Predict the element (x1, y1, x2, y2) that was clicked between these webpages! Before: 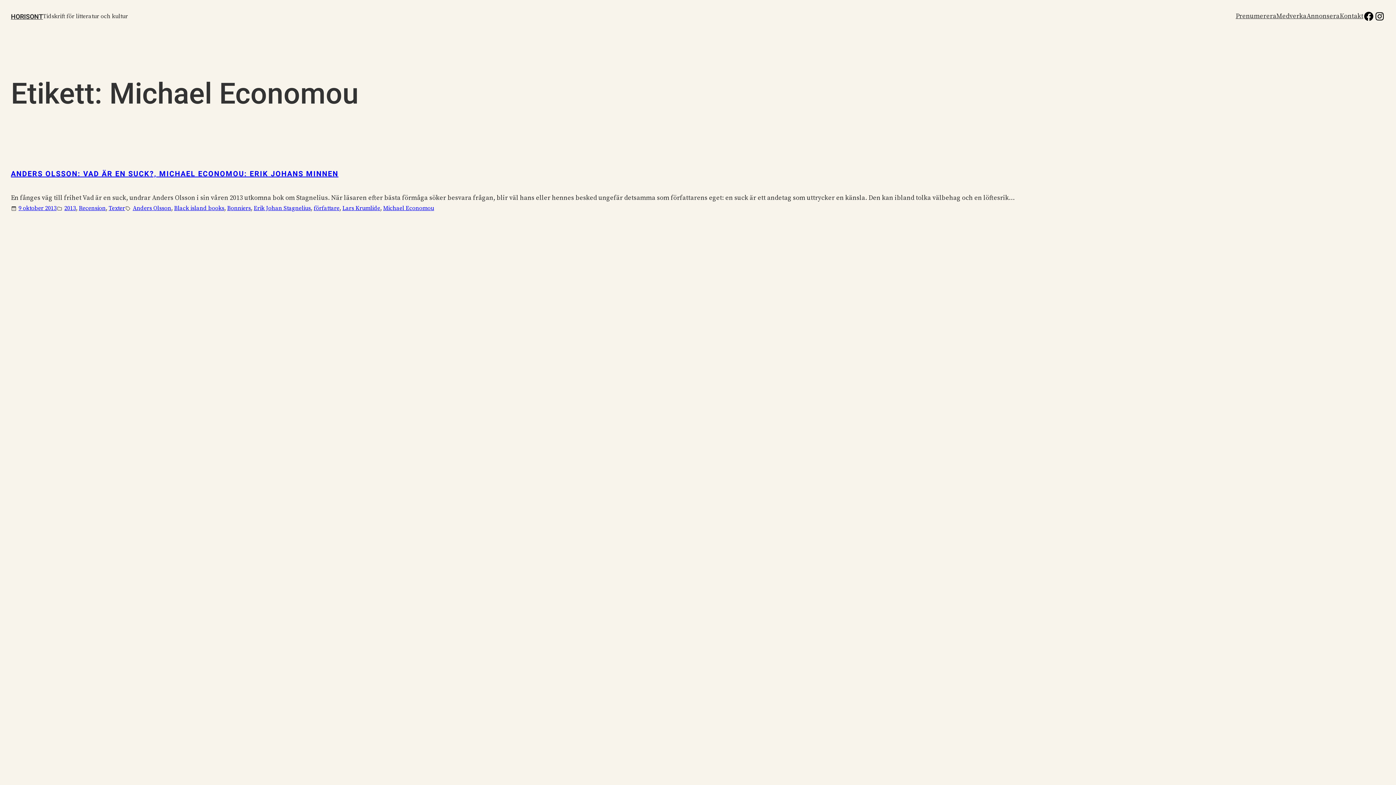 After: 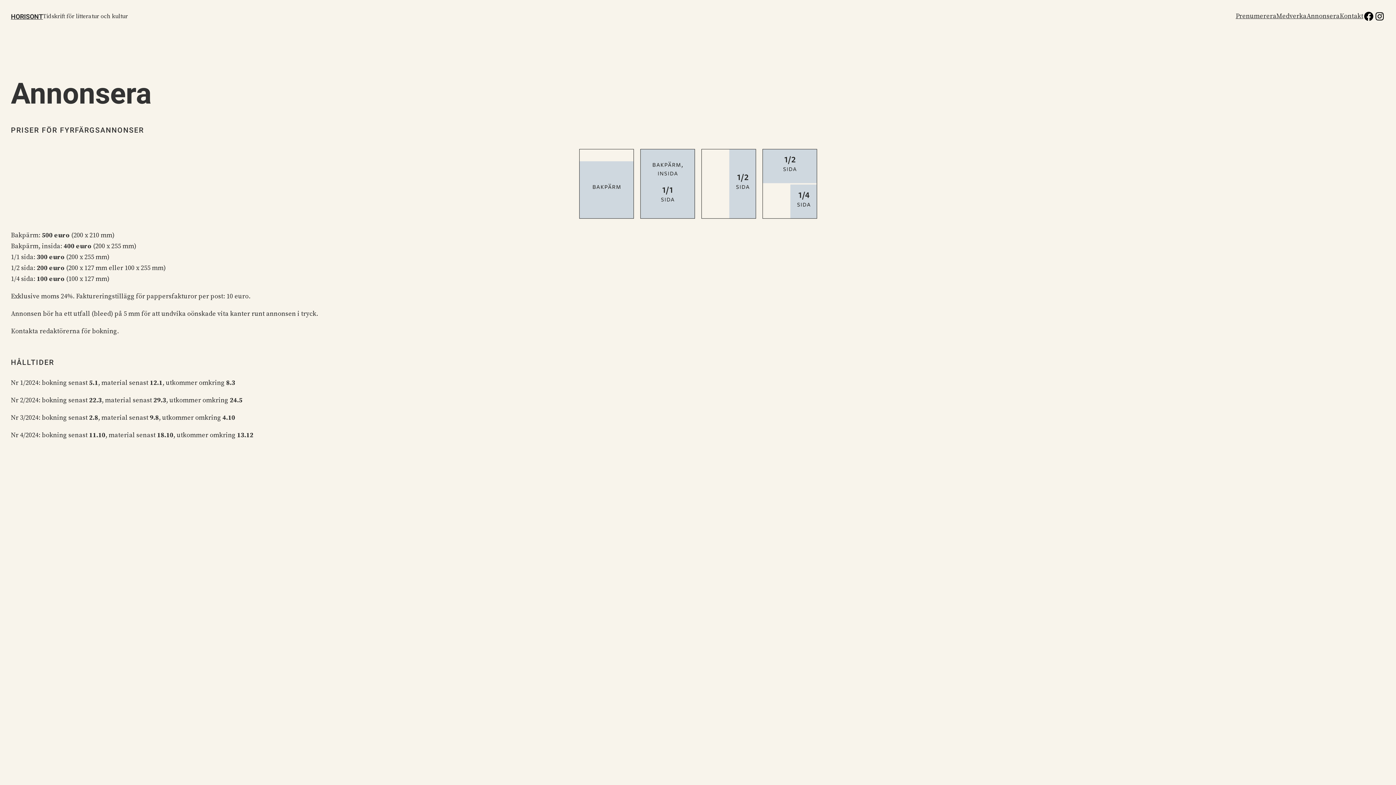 Action: bbox: (1306, 10, 1340, 21) label: Annonsera